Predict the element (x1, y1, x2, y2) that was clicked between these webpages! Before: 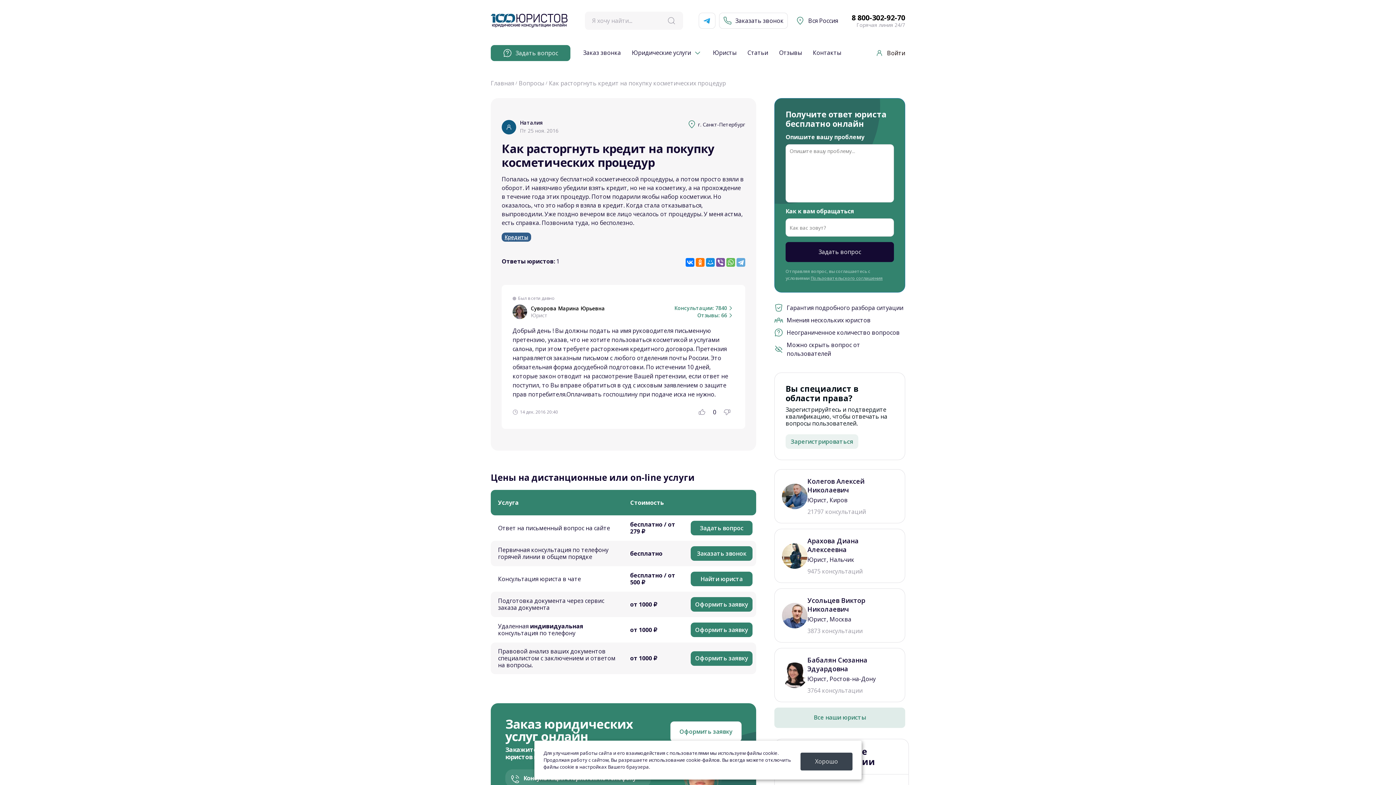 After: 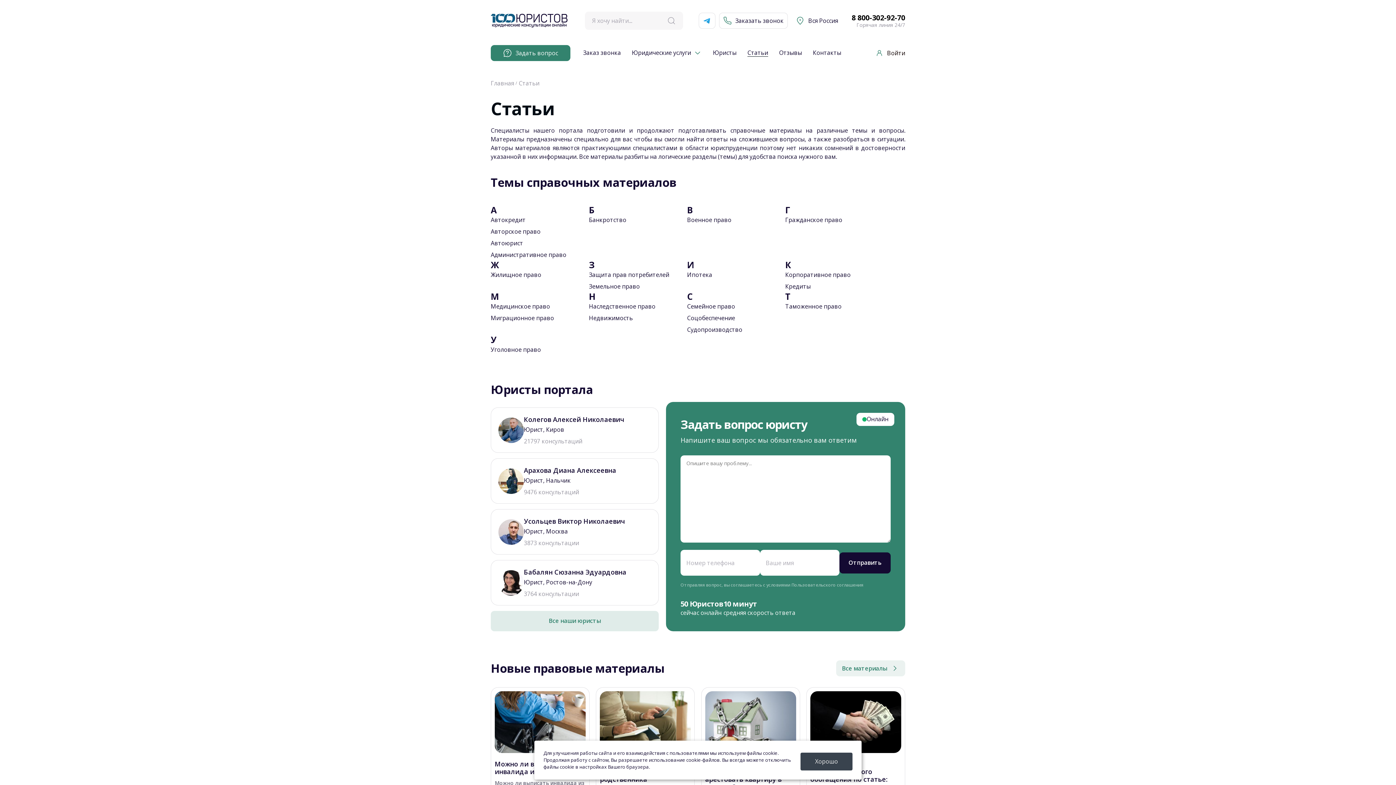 Action: label: Статьи bbox: (747, 49, 768, 56)